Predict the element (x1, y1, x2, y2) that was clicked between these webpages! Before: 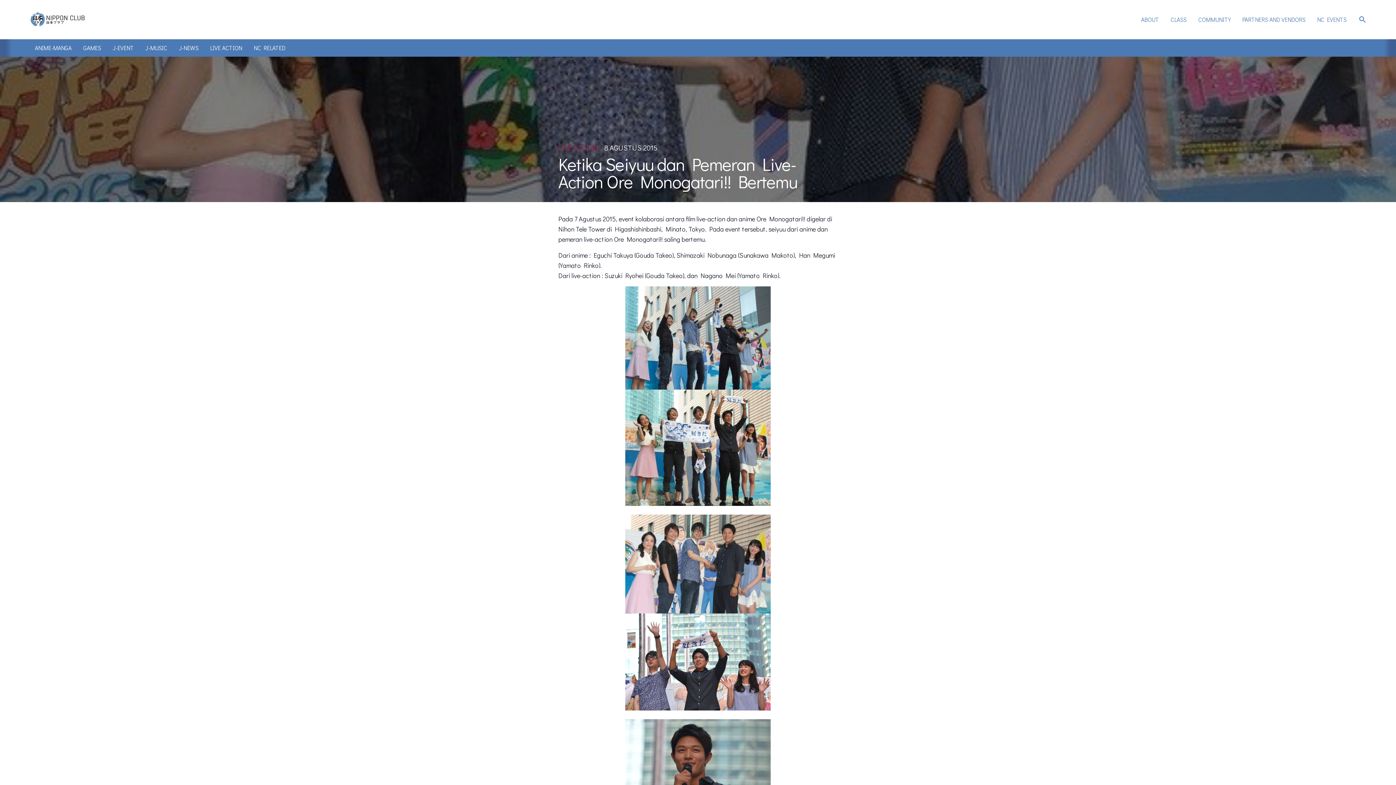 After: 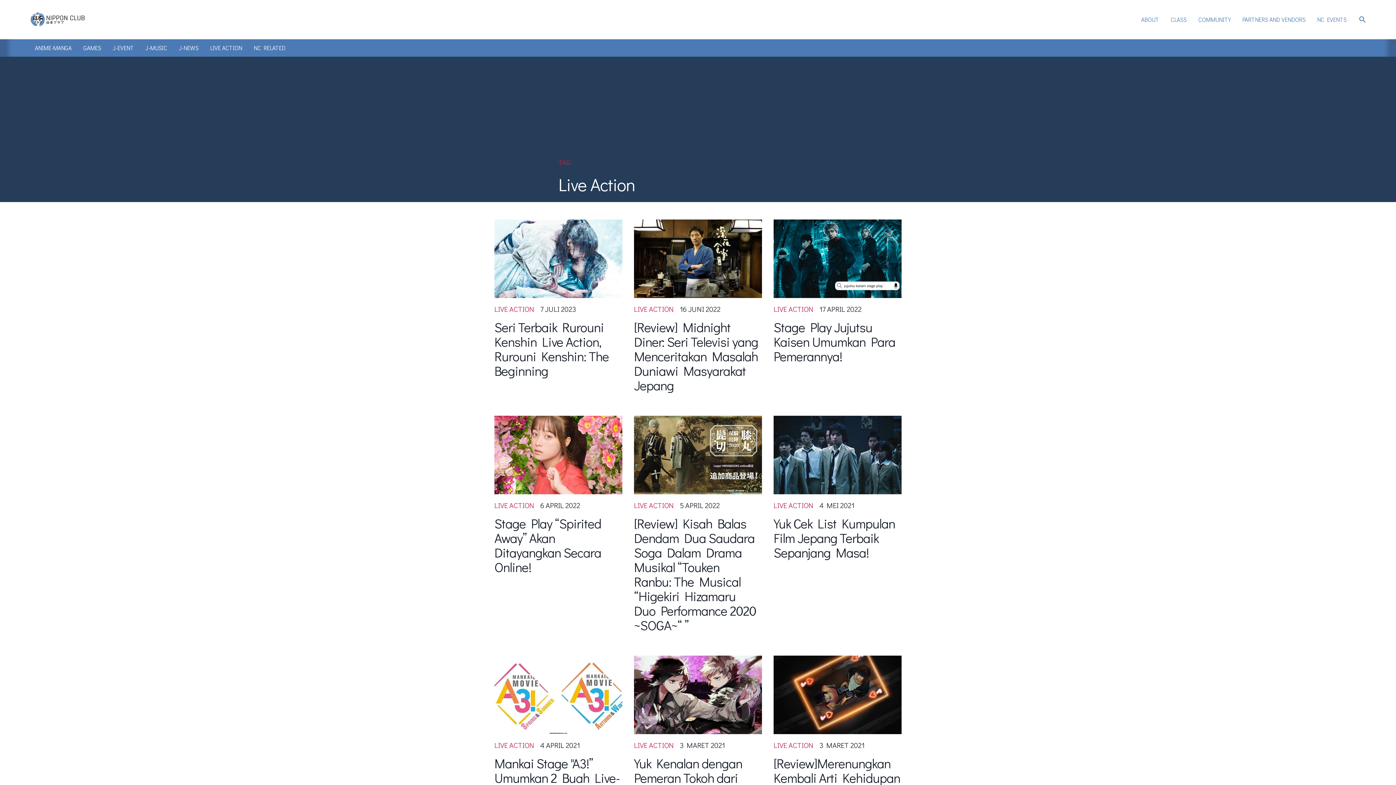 Action: bbox: (204, 39, 248, 56) label: LIVE ACTION